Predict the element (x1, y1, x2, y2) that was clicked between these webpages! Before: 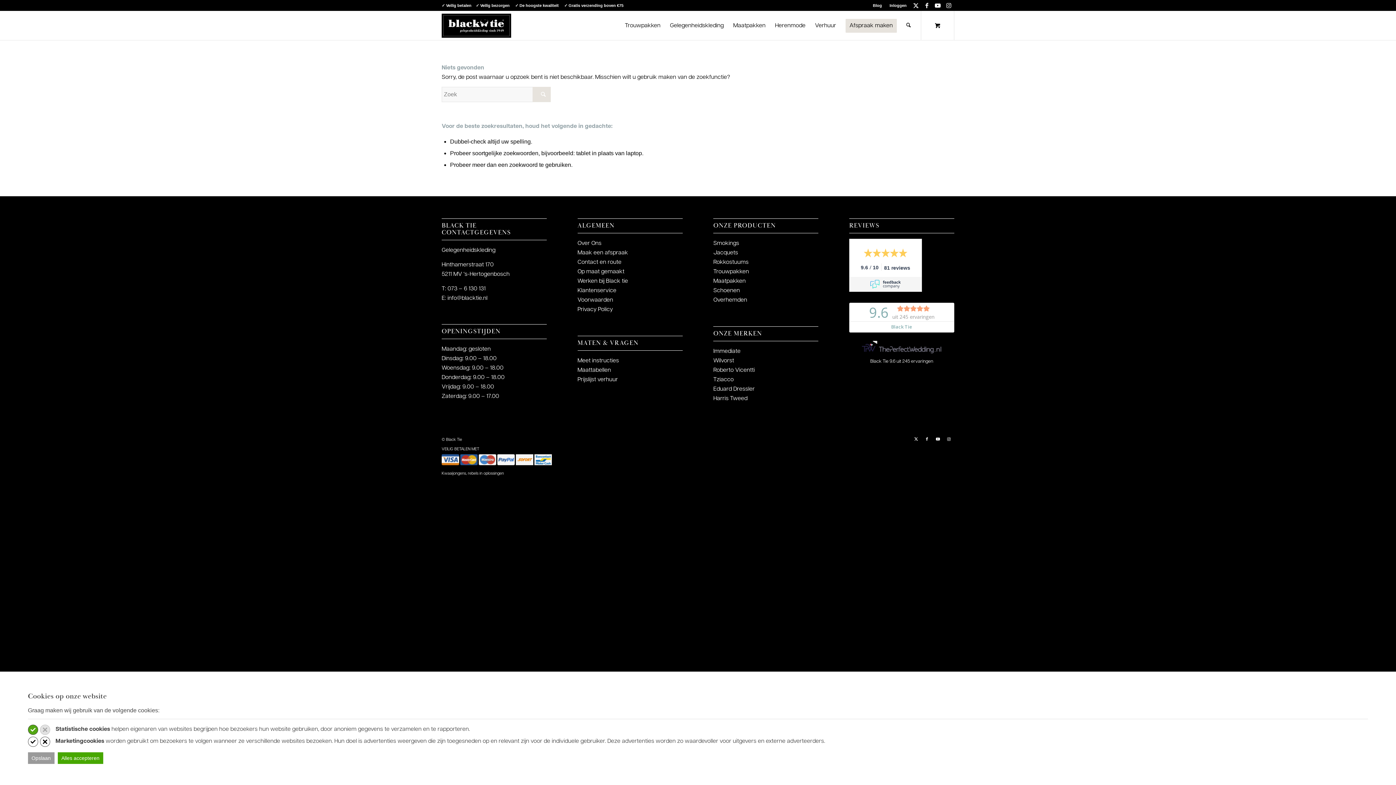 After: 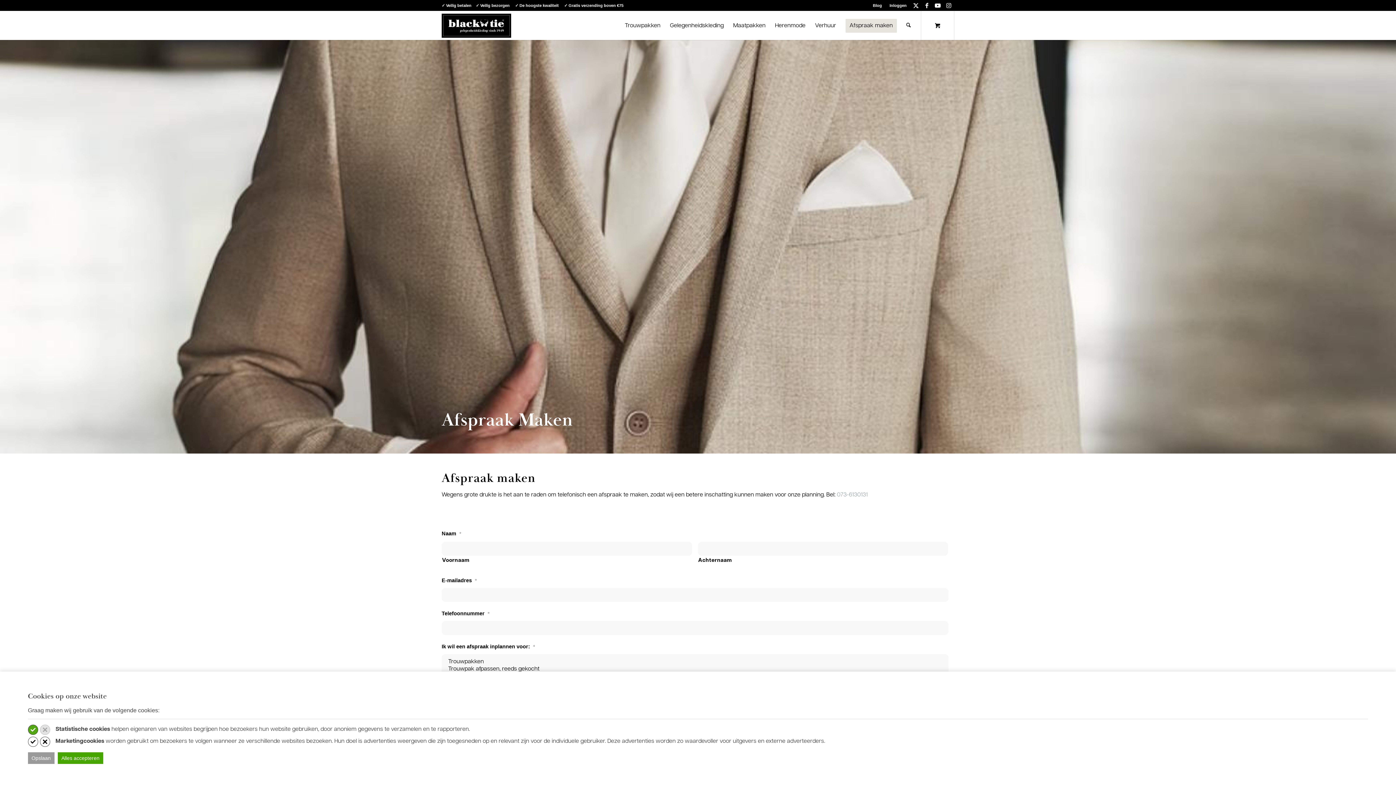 Action: label: Maak een afspraak bbox: (577, 250, 628, 256)